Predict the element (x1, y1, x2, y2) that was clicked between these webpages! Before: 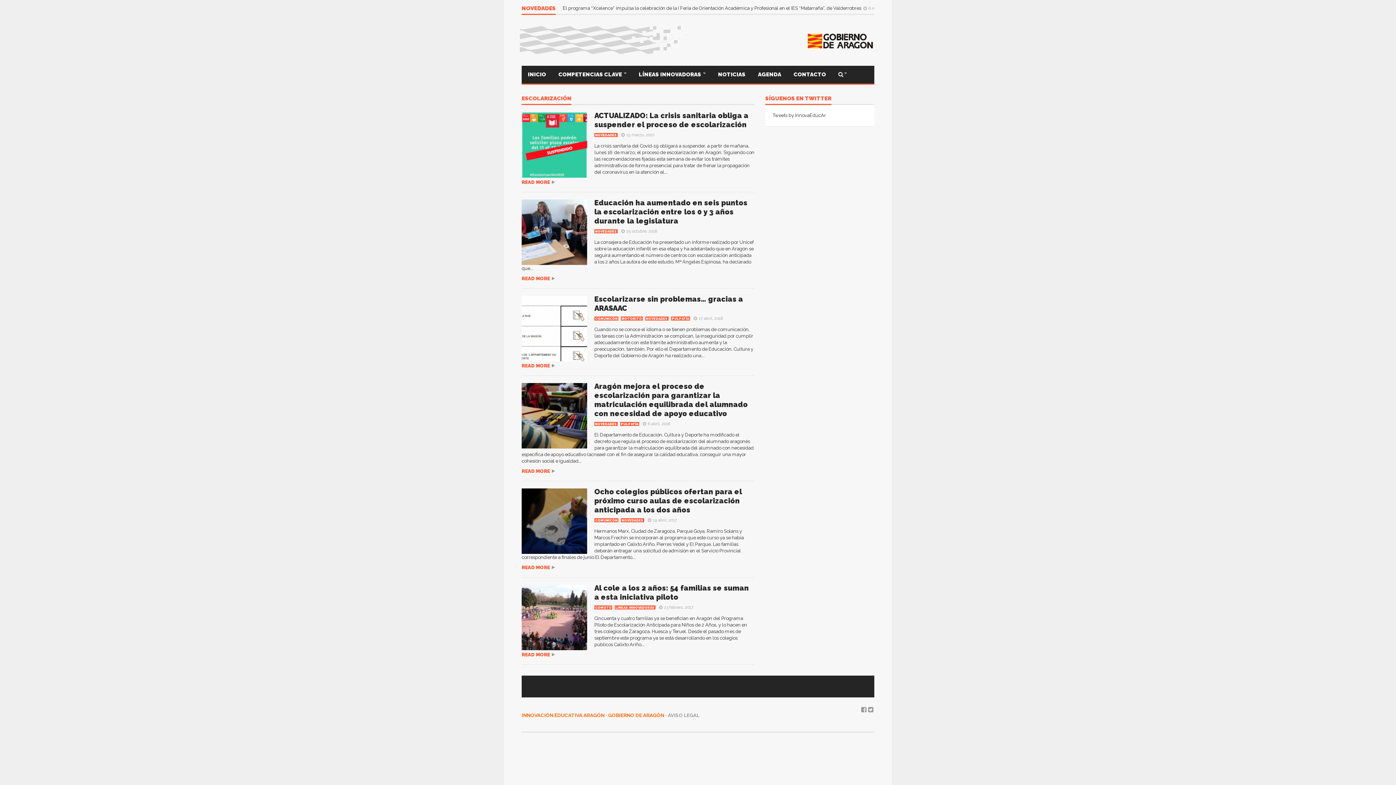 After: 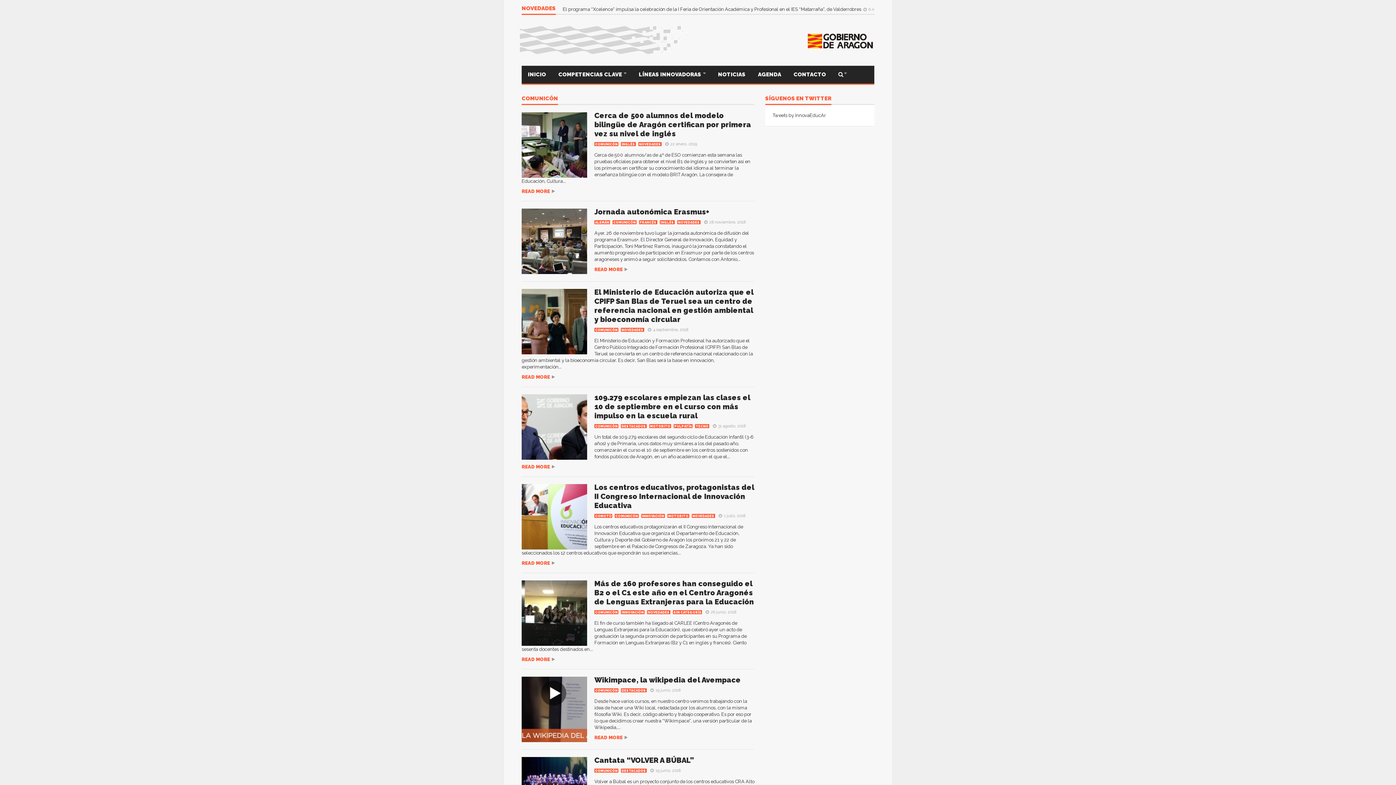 Action: label: COMUNICÓN bbox: (594, 316, 618, 320)